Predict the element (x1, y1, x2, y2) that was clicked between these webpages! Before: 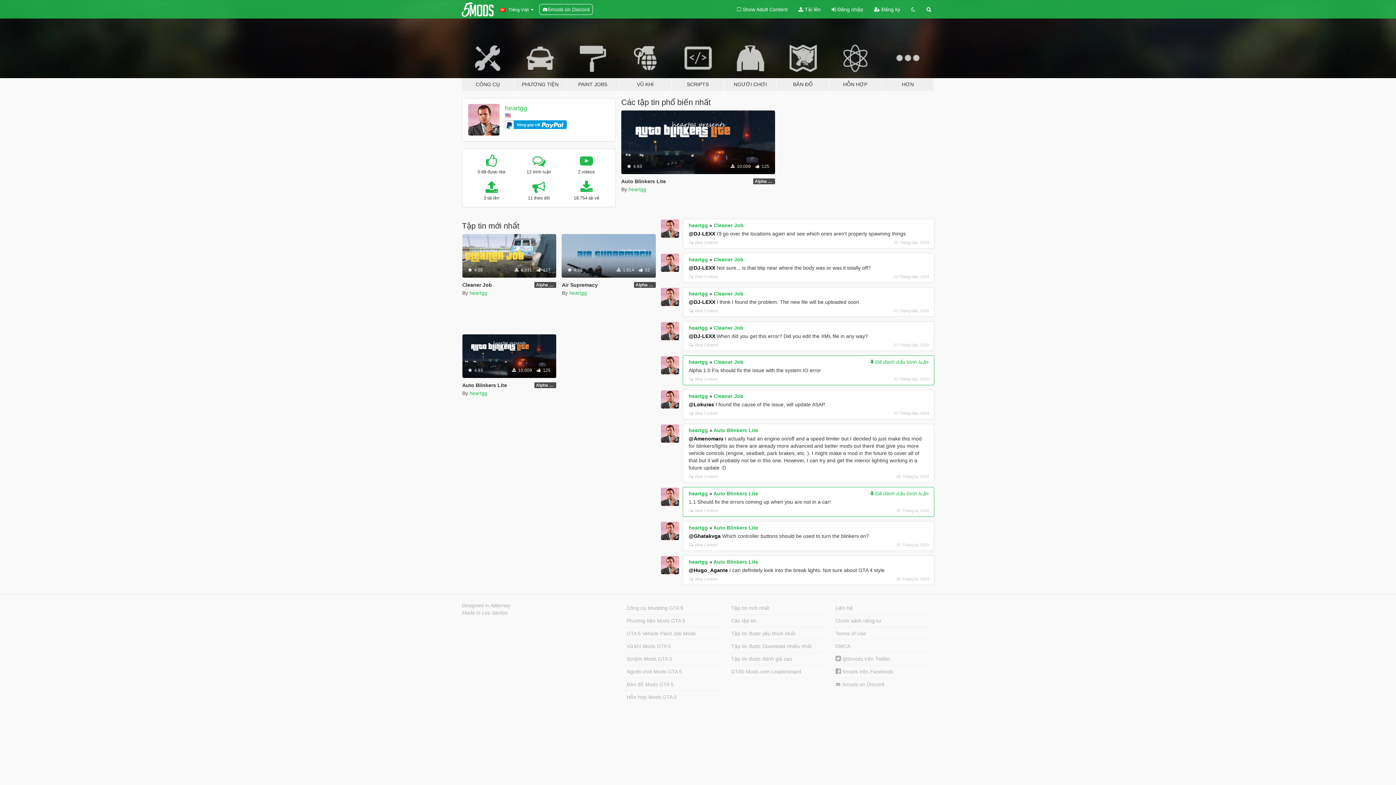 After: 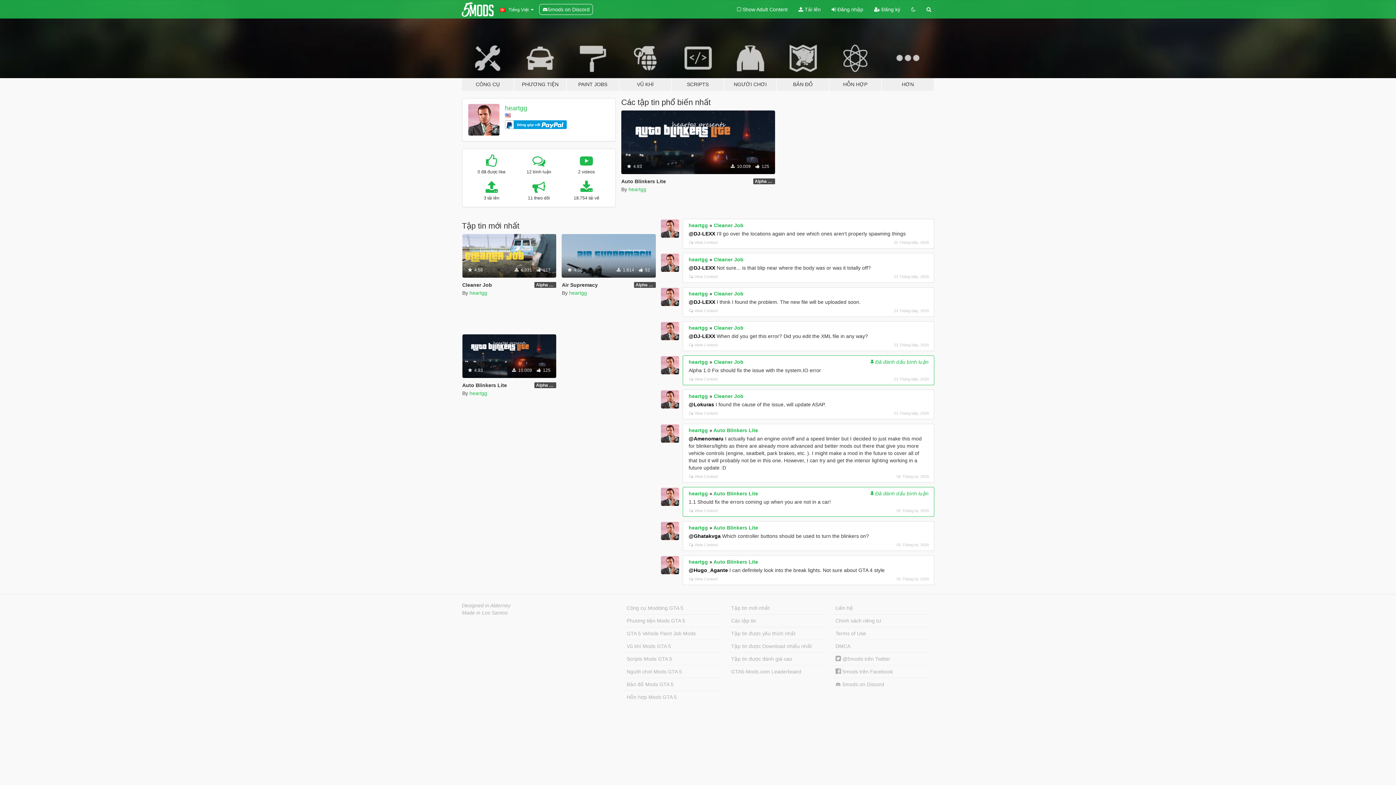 Action: bbox: (661, 219, 679, 237)